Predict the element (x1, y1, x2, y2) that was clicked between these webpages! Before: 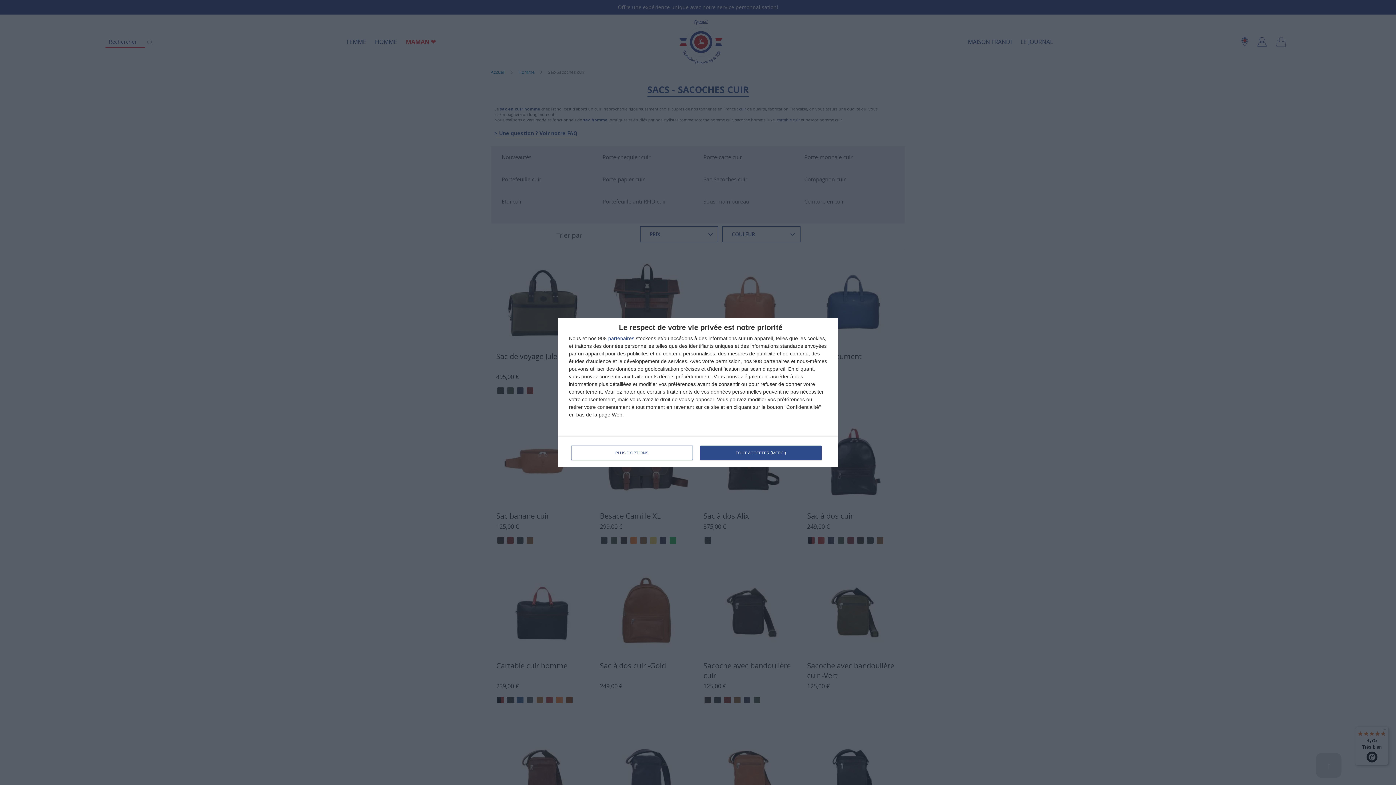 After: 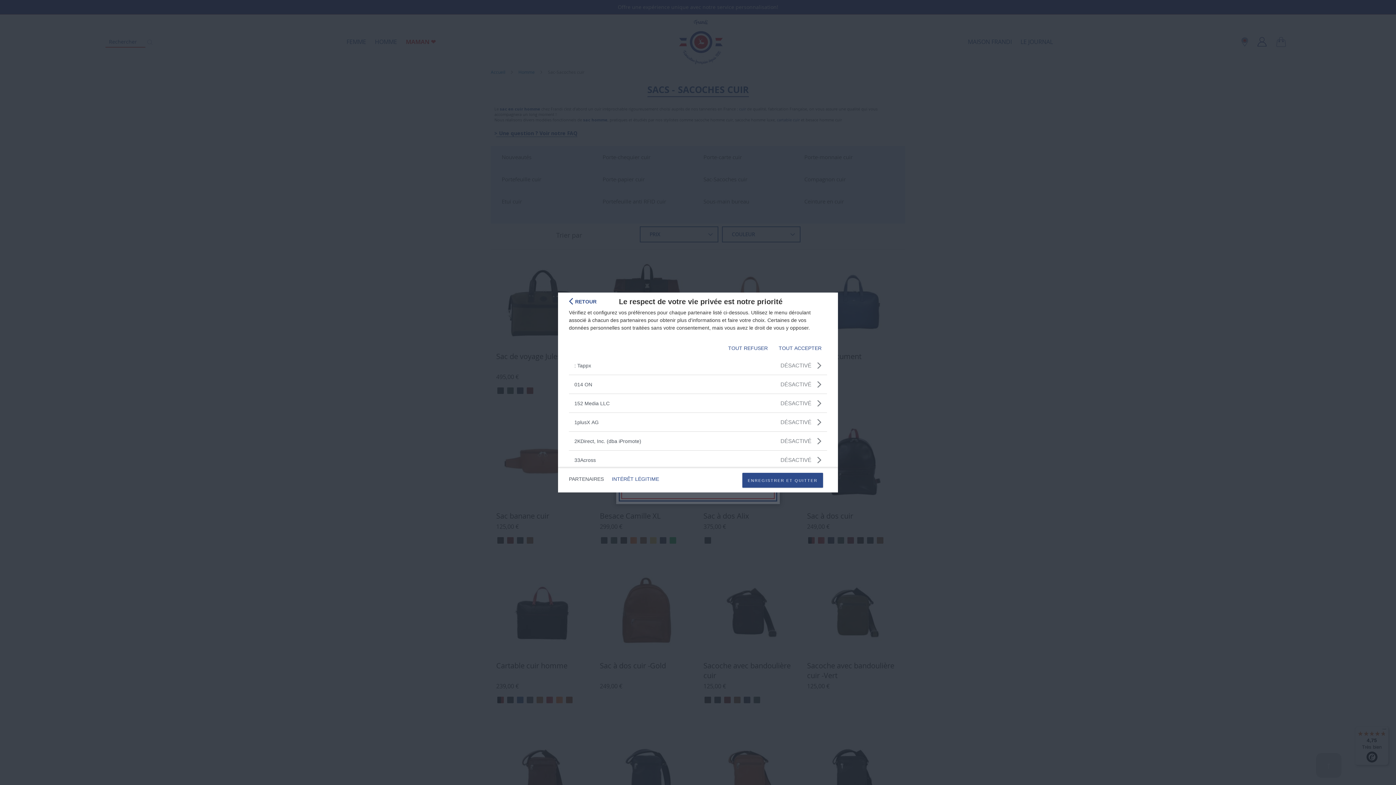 Action: bbox: (608, 335, 634, 341) label: partenaires